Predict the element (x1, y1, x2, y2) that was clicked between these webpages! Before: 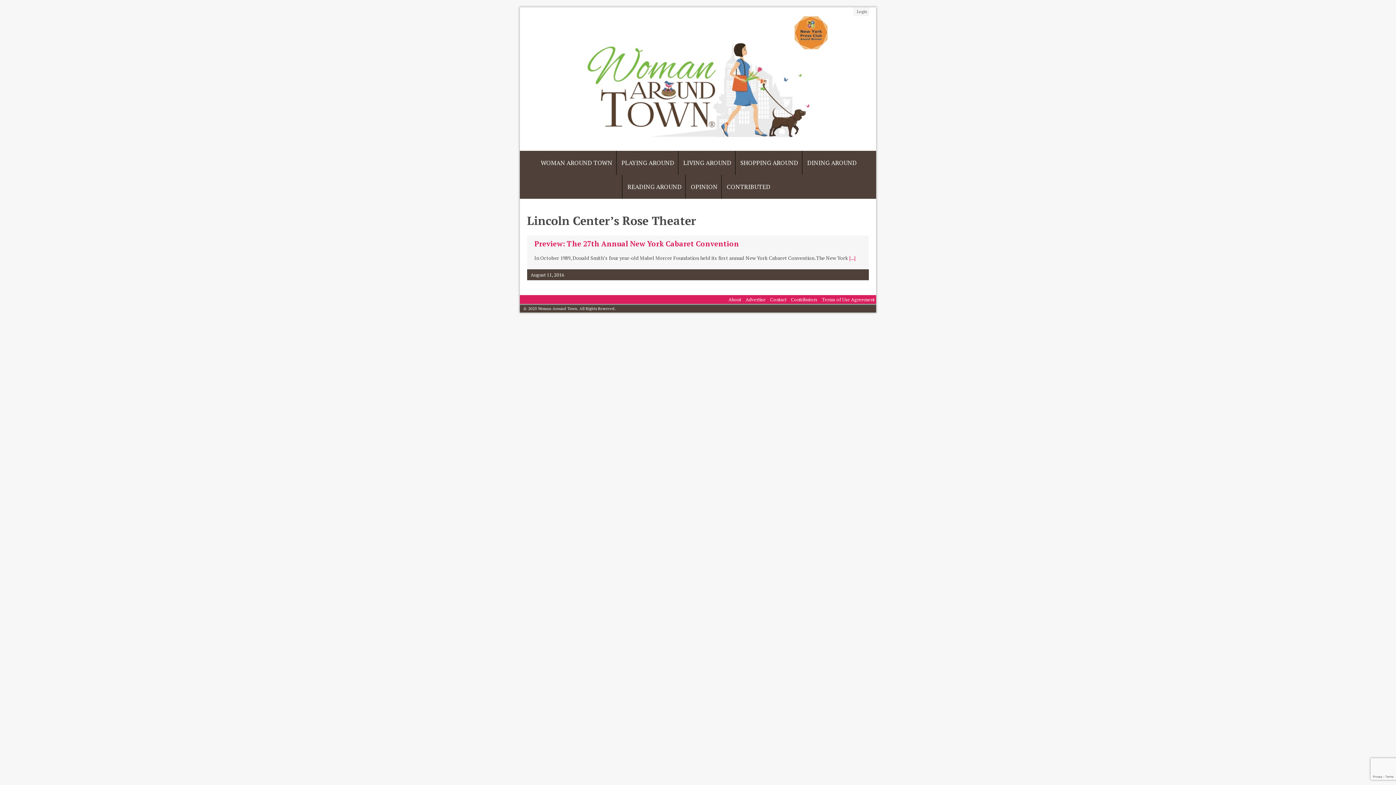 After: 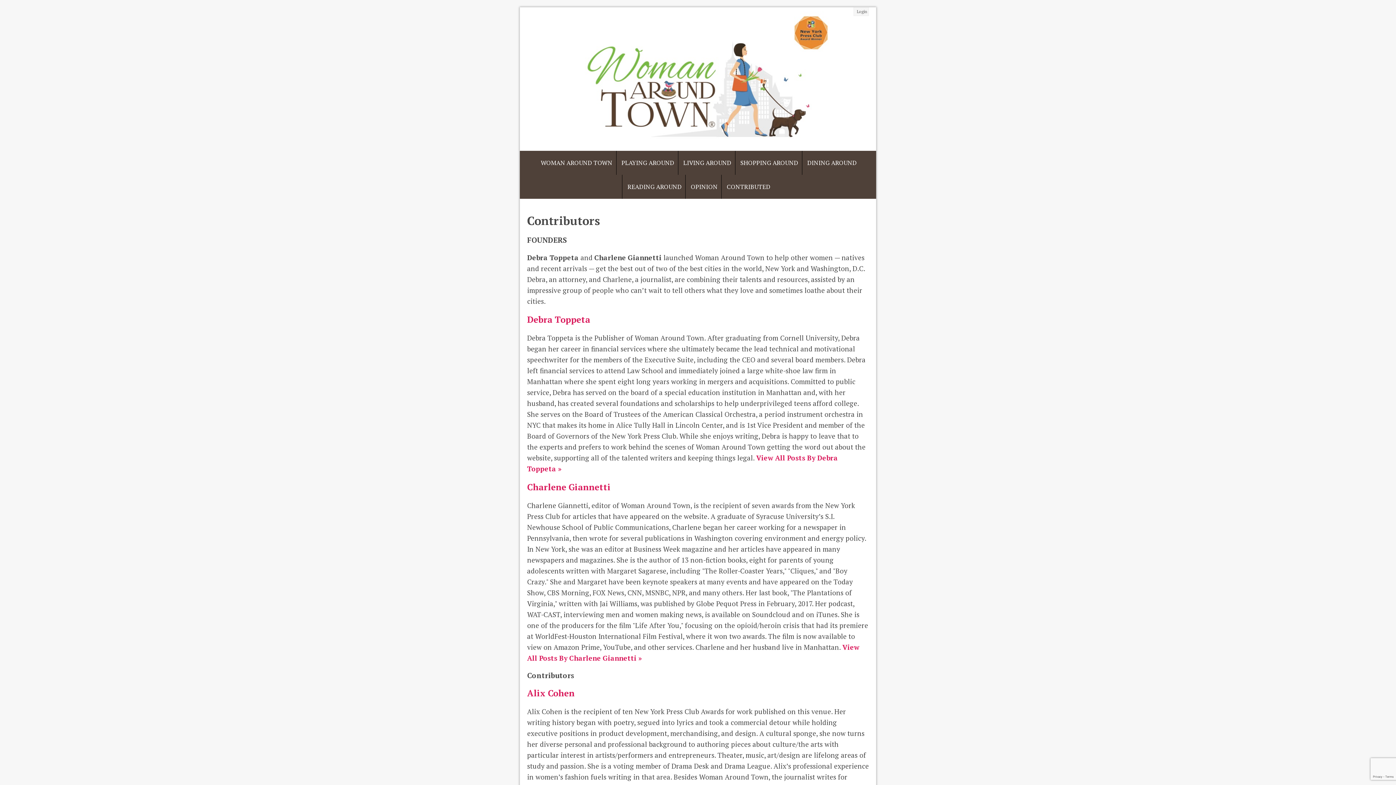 Action: bbox: (788, 295, 820, 304) label: Contributors